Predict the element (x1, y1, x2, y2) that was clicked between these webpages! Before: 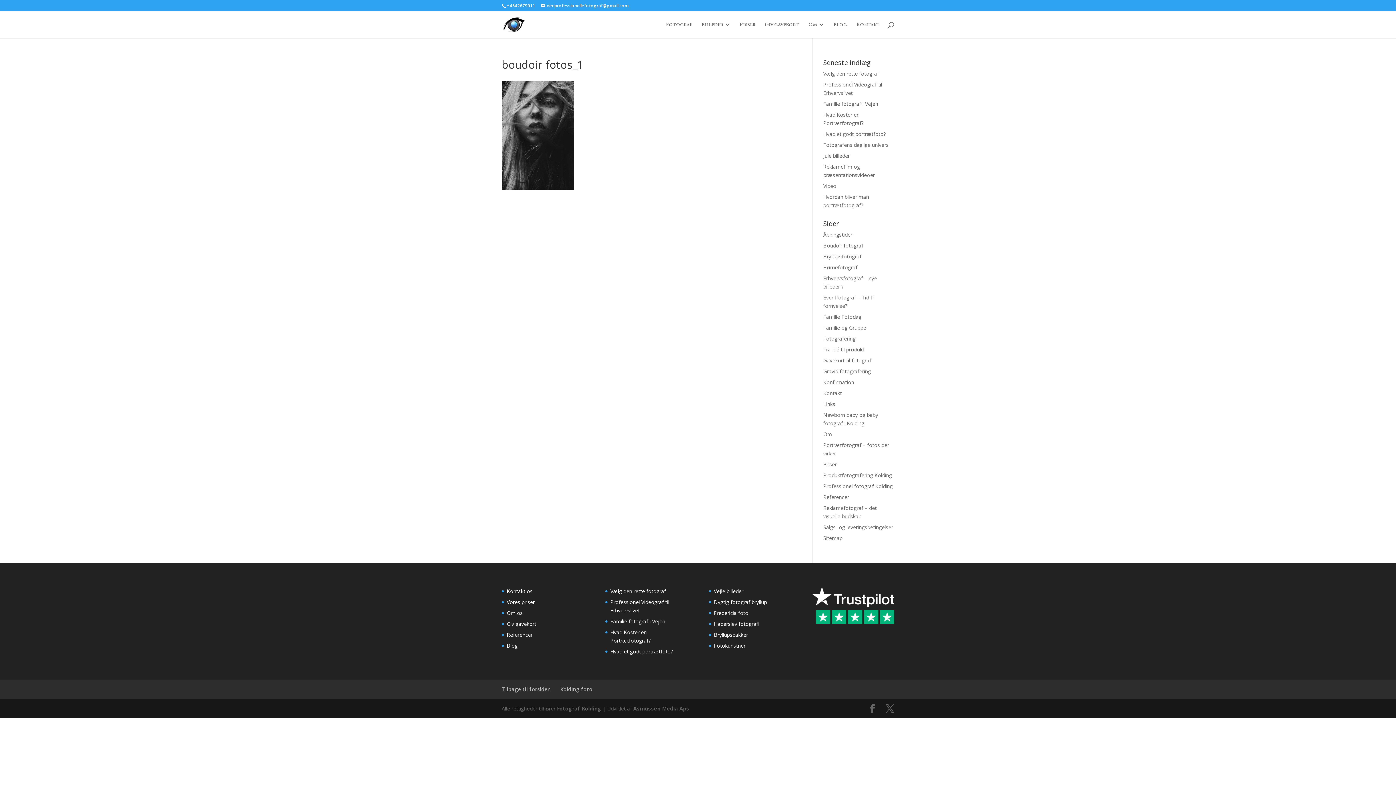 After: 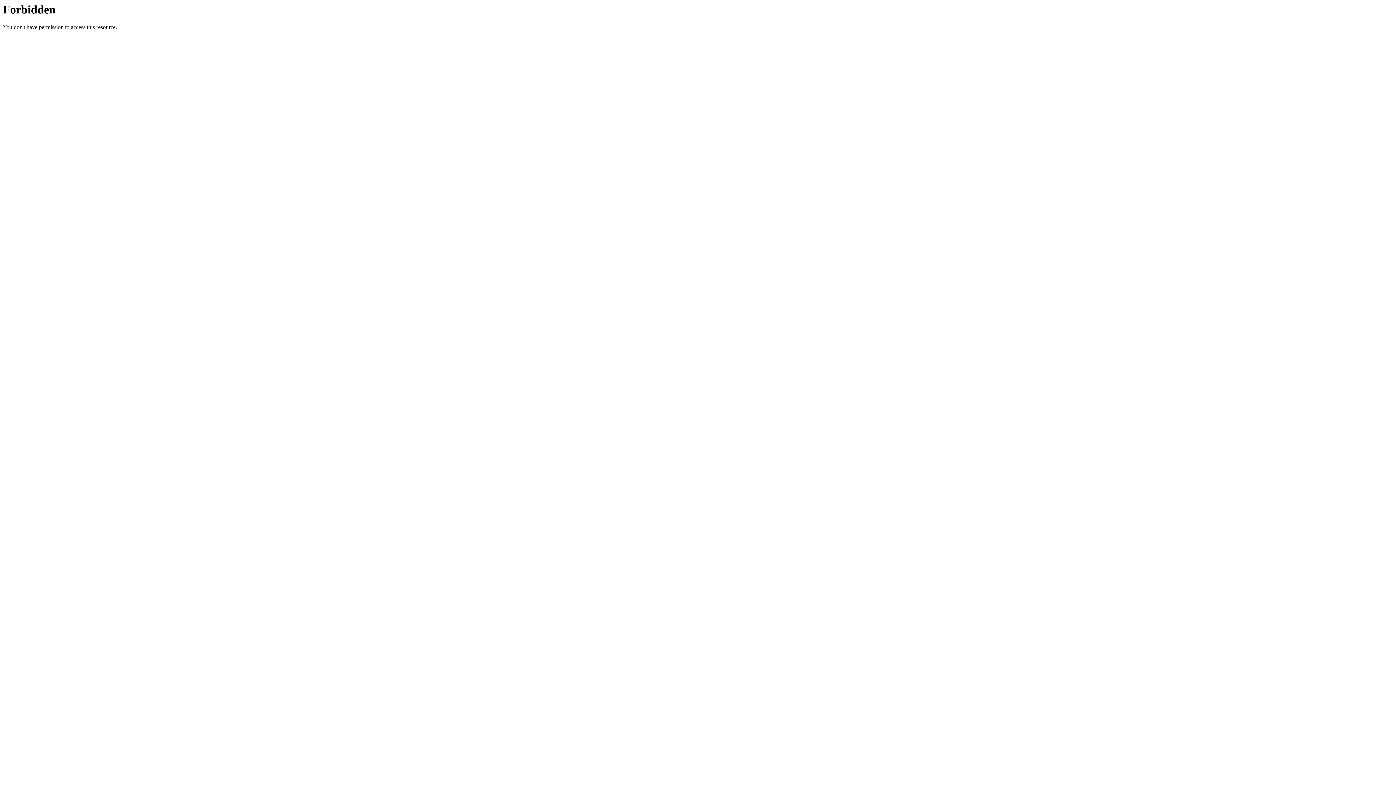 Action: label: Asmussen Media Aps bbox: (633, 705, 689, 712)